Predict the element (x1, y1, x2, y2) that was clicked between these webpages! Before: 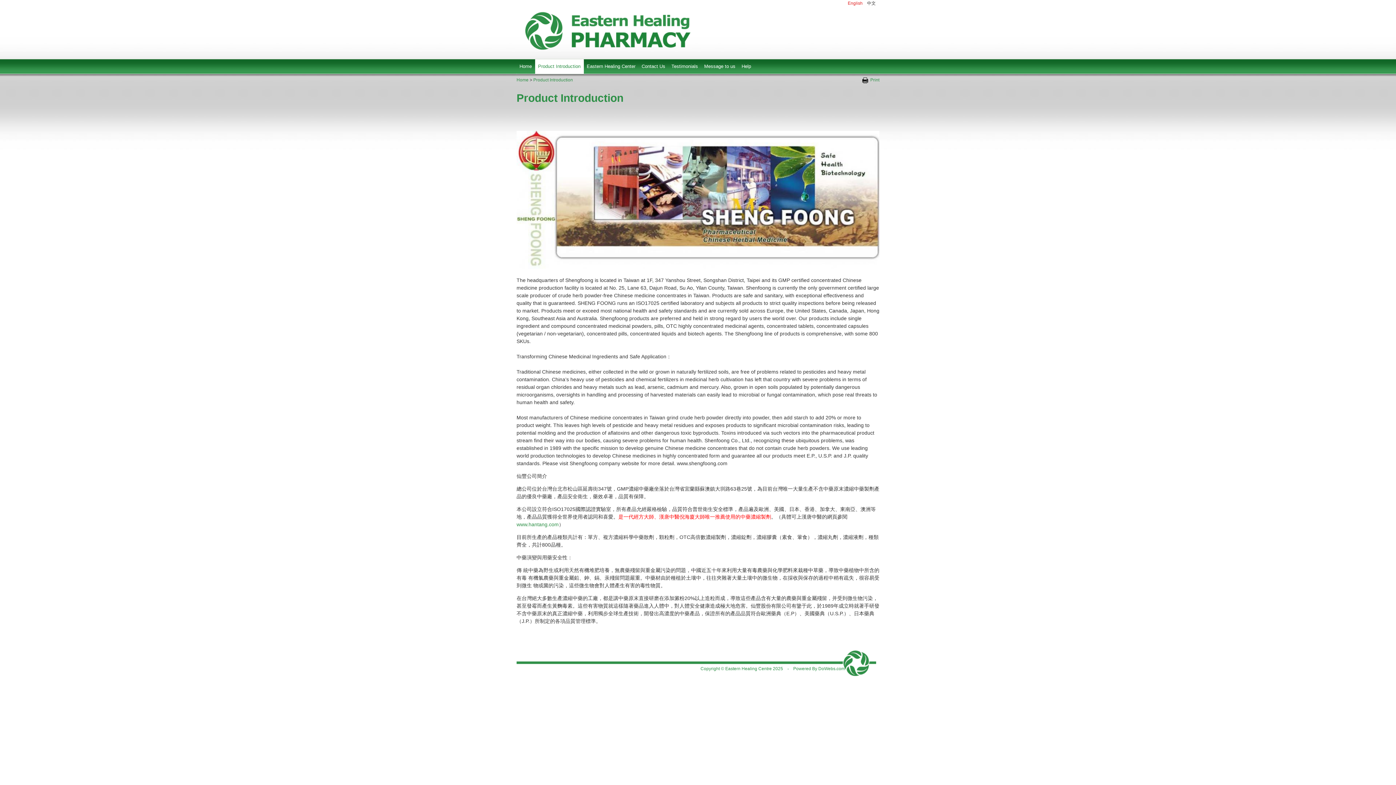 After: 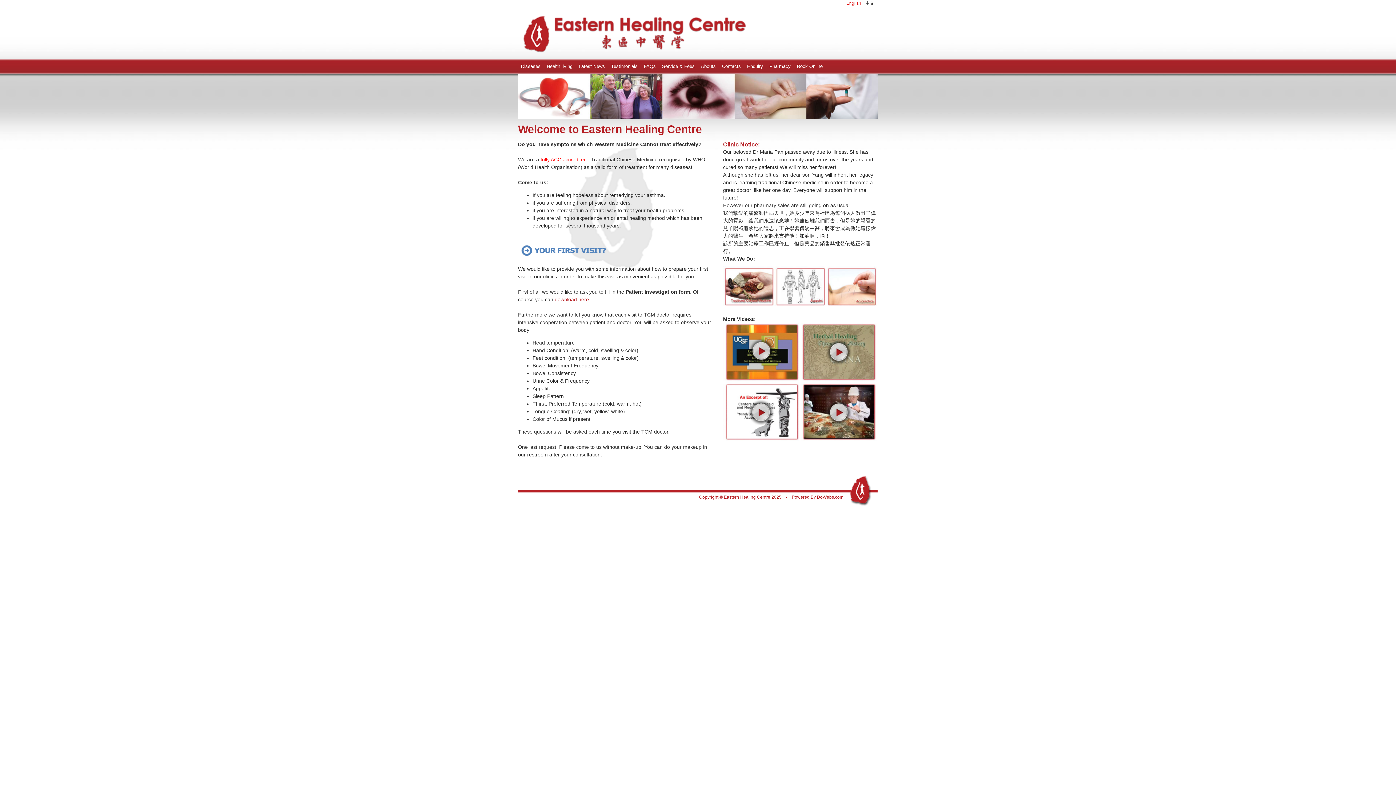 Action: bbox: (516, 55, 876, 60)